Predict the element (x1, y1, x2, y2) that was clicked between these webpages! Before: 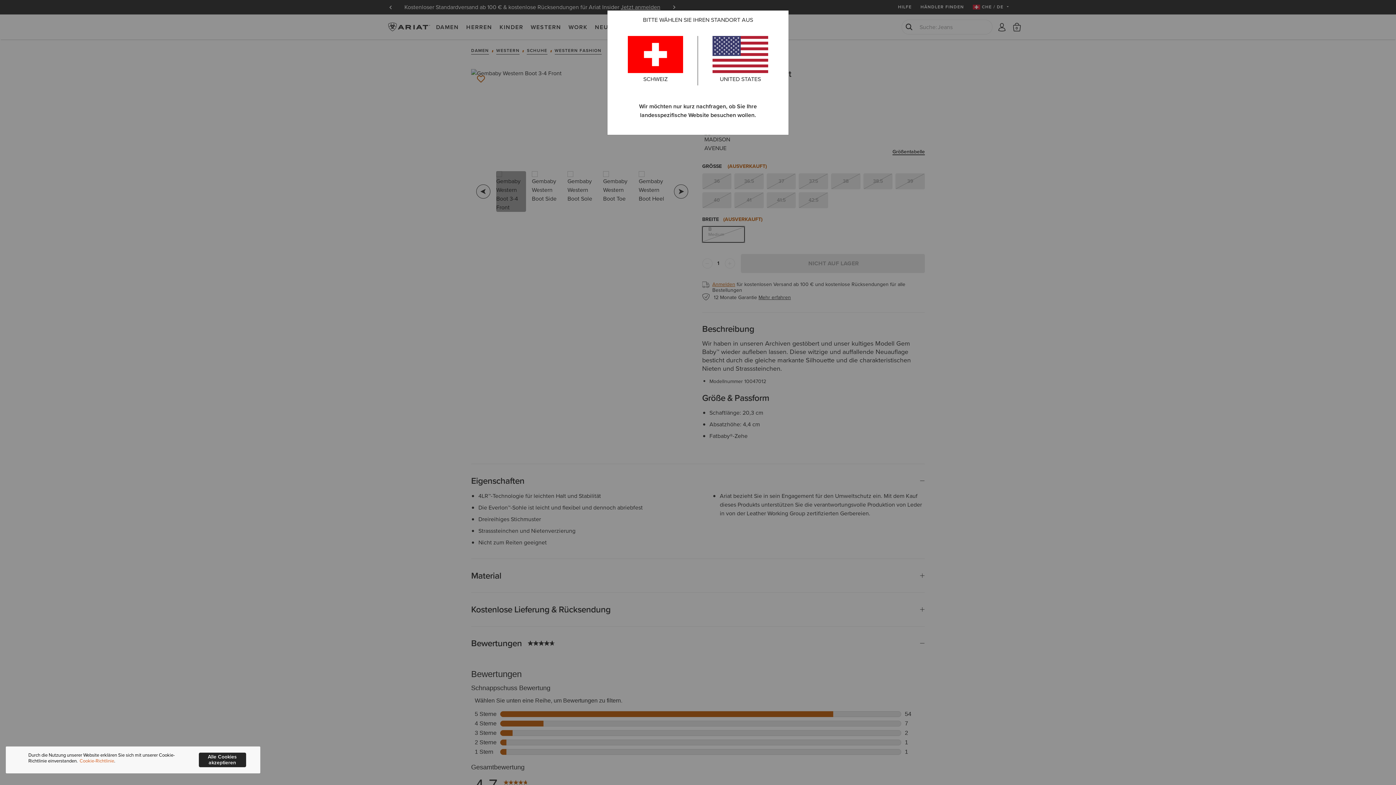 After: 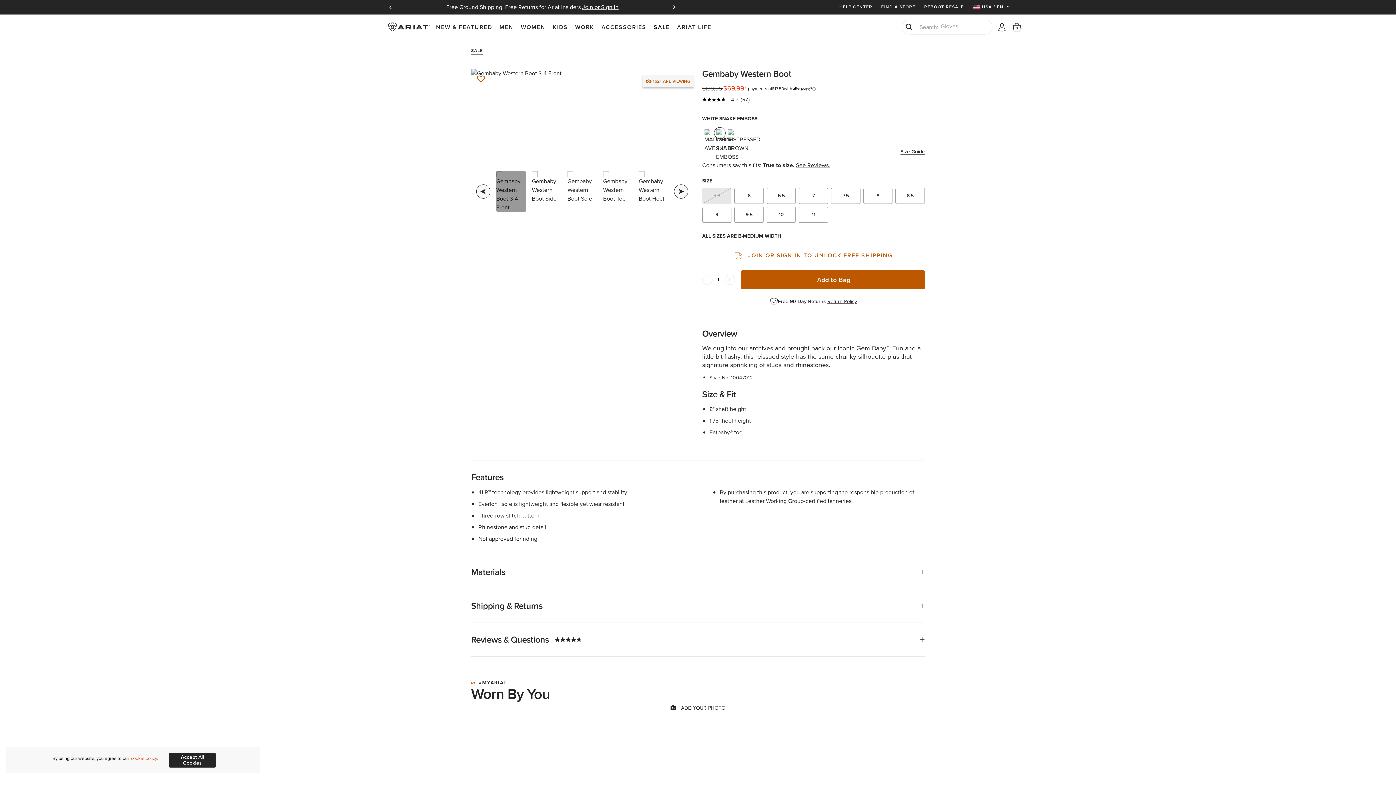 Action: label: UNITED STATES bbox: (712, 49, 768, 83)